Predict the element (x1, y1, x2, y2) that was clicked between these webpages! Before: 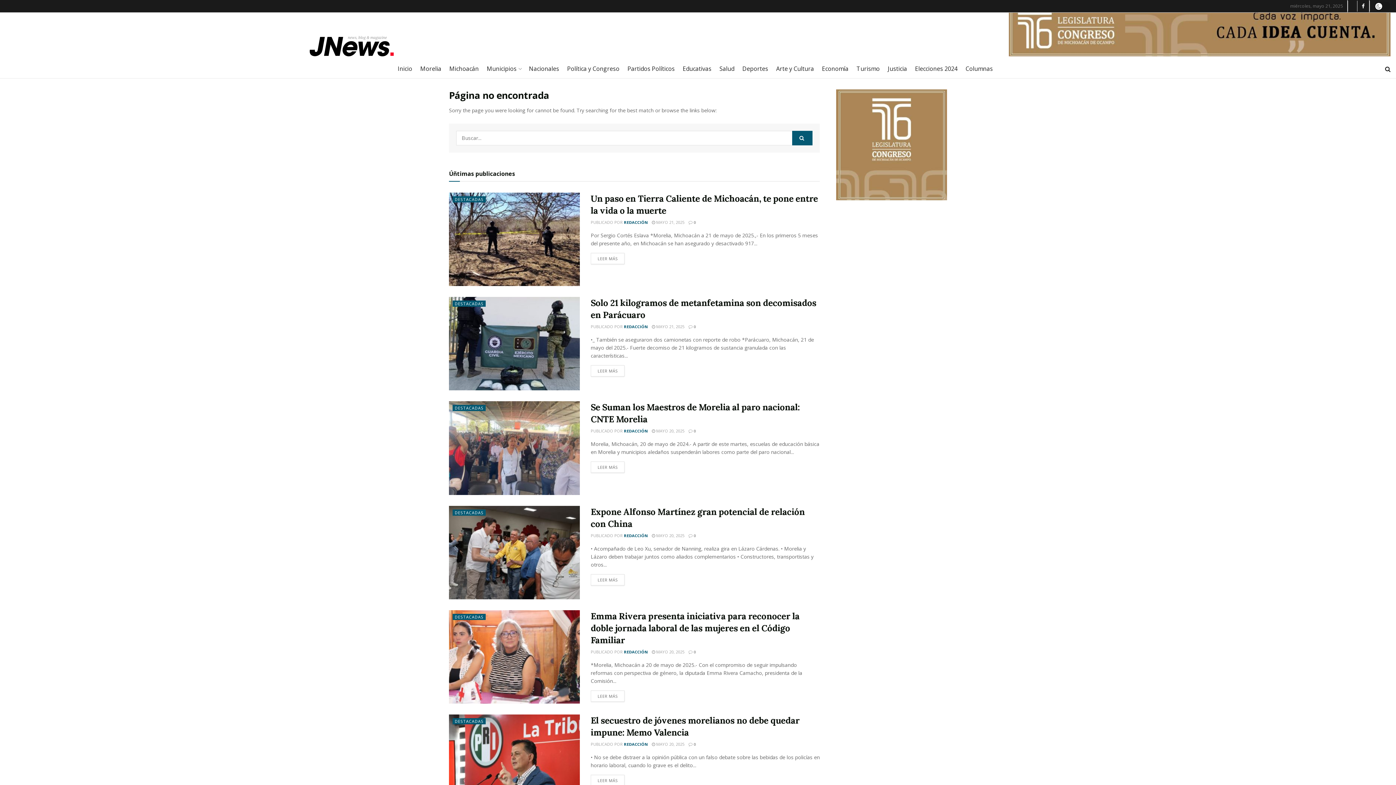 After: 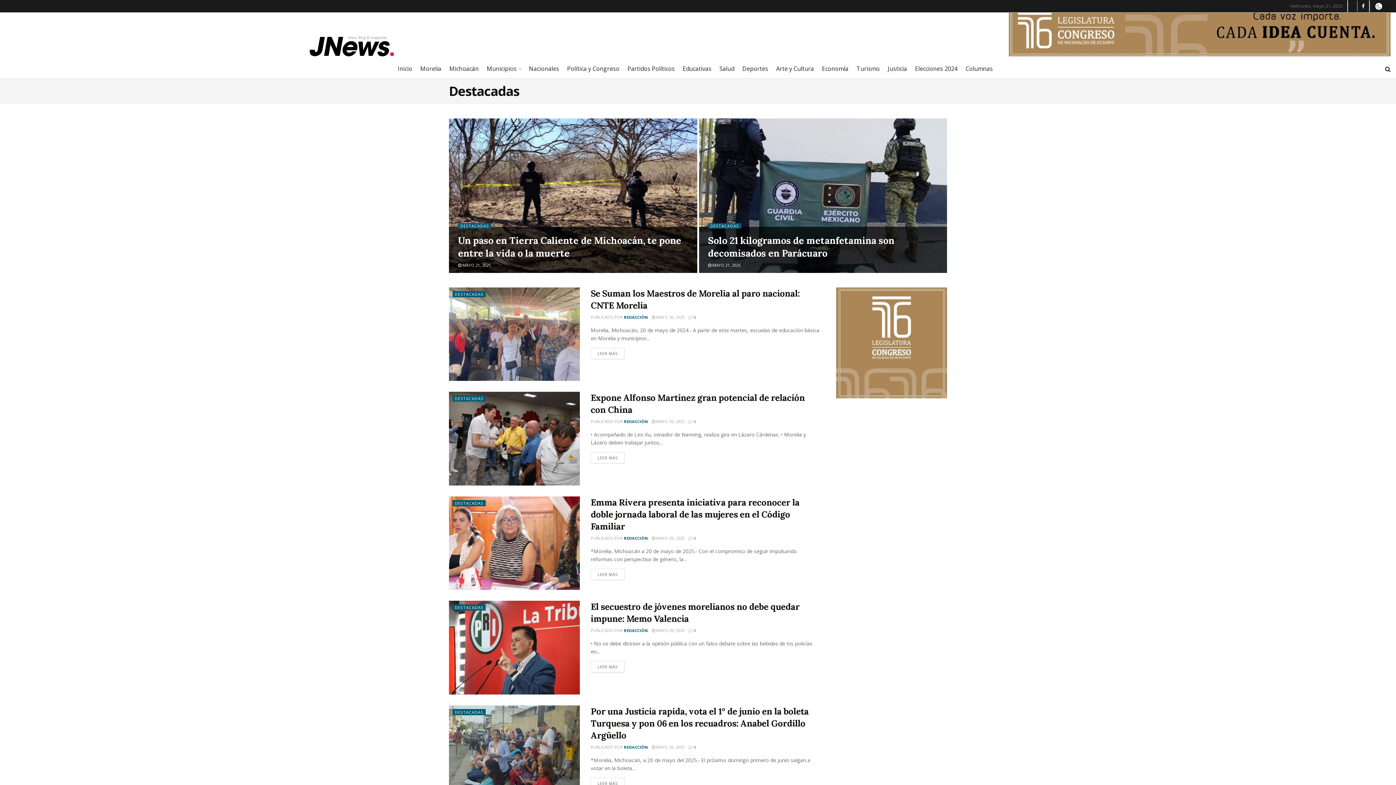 Action: label: DESTACADAS bbox: (452, 300, 485, 306)